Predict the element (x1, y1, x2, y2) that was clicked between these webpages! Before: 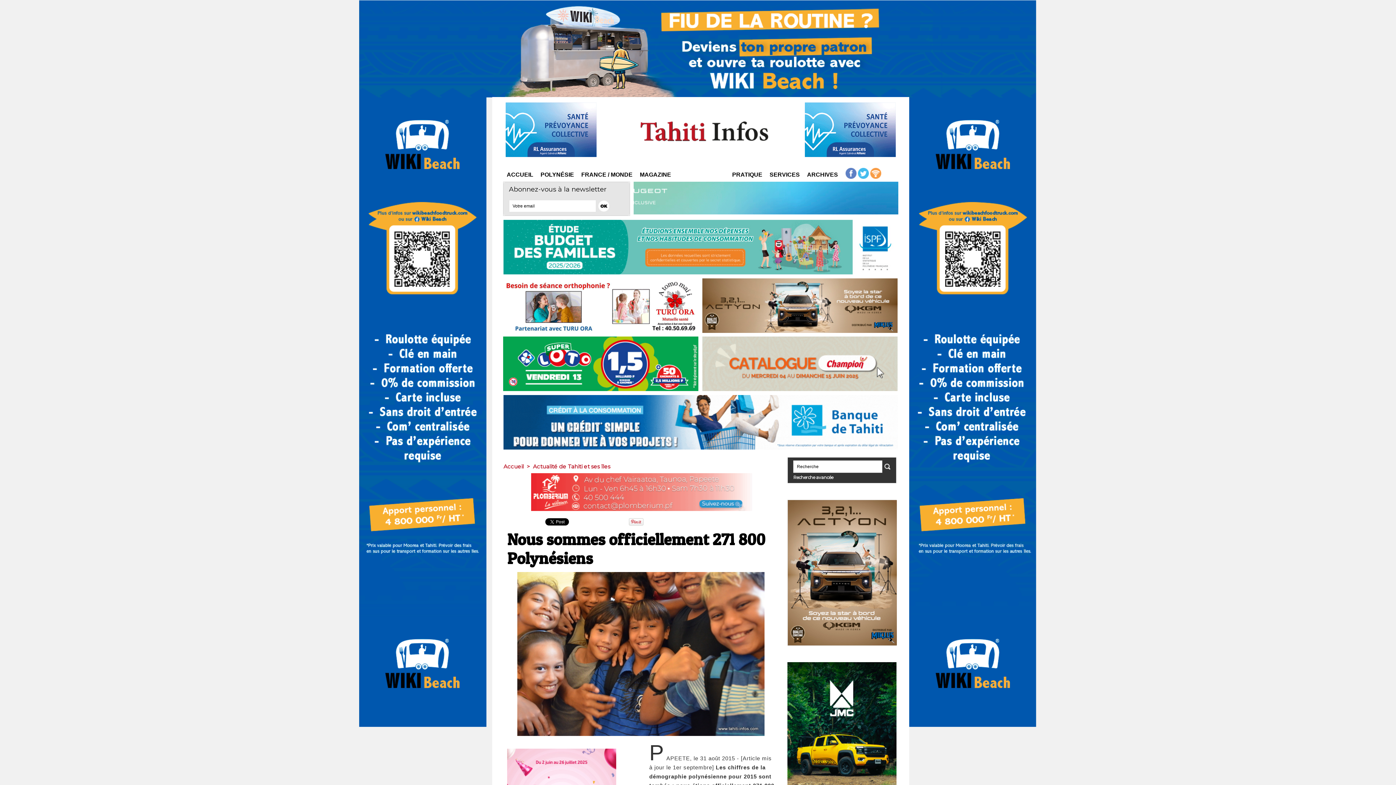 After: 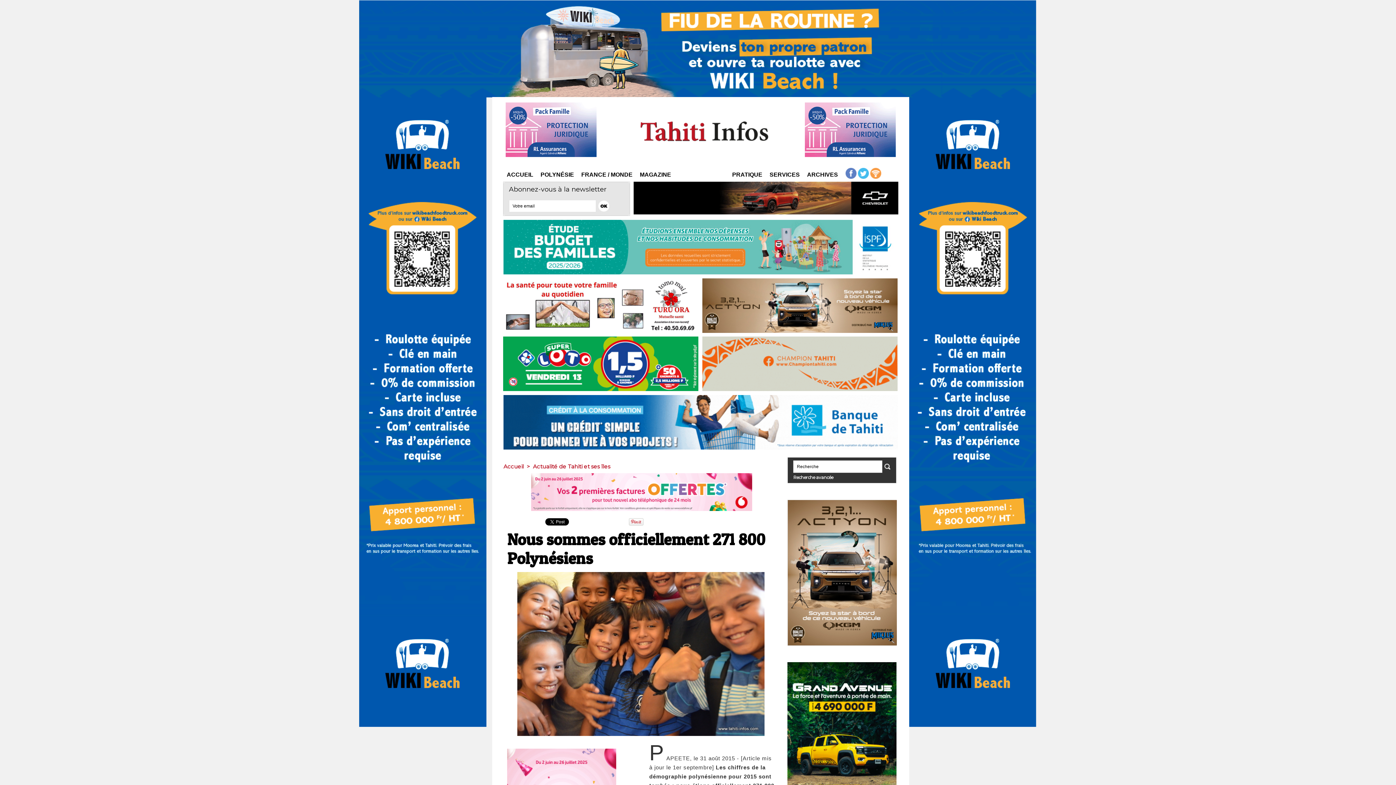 Action: bbox: (788, 500, 897, 504)